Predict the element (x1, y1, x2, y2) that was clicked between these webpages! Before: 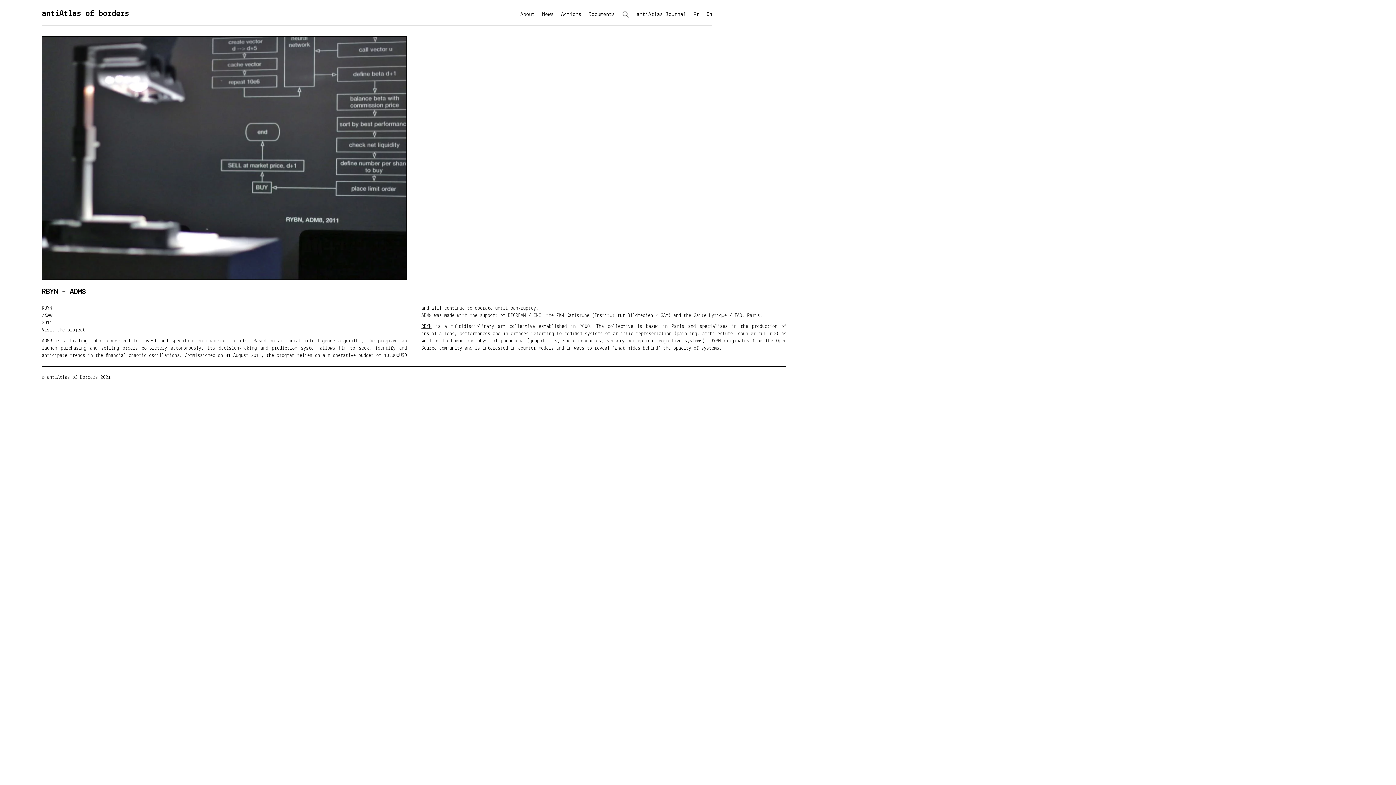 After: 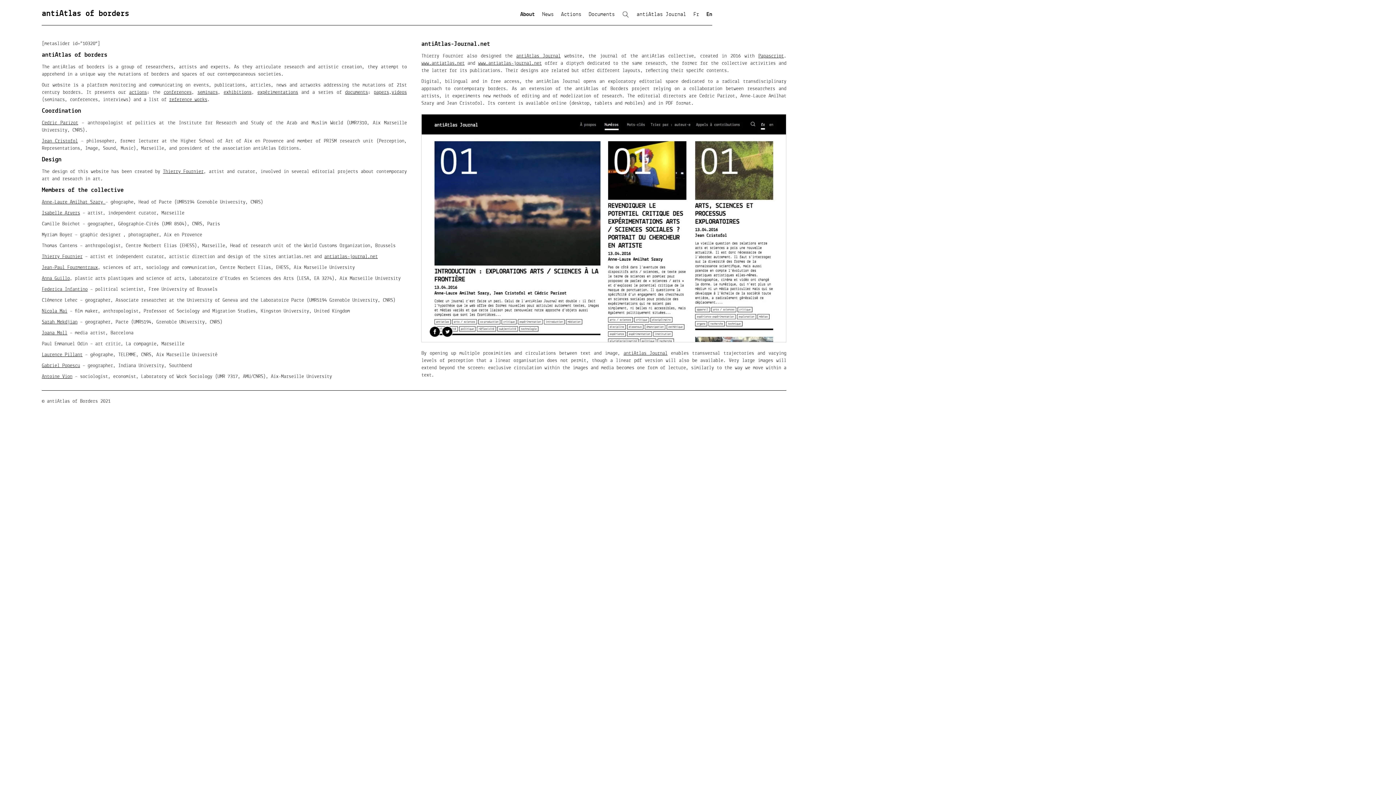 Action: bbox: (513, 7, 534, 22) label: About